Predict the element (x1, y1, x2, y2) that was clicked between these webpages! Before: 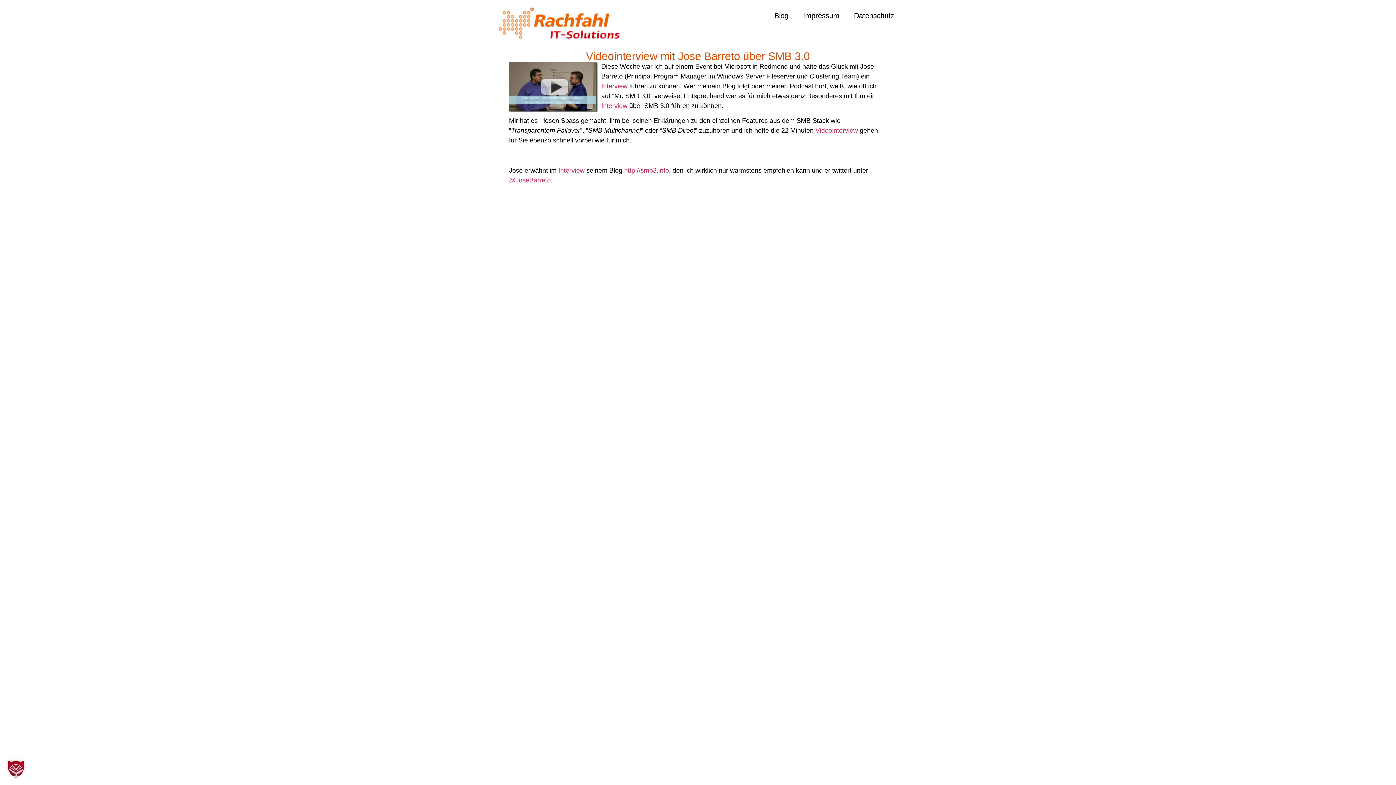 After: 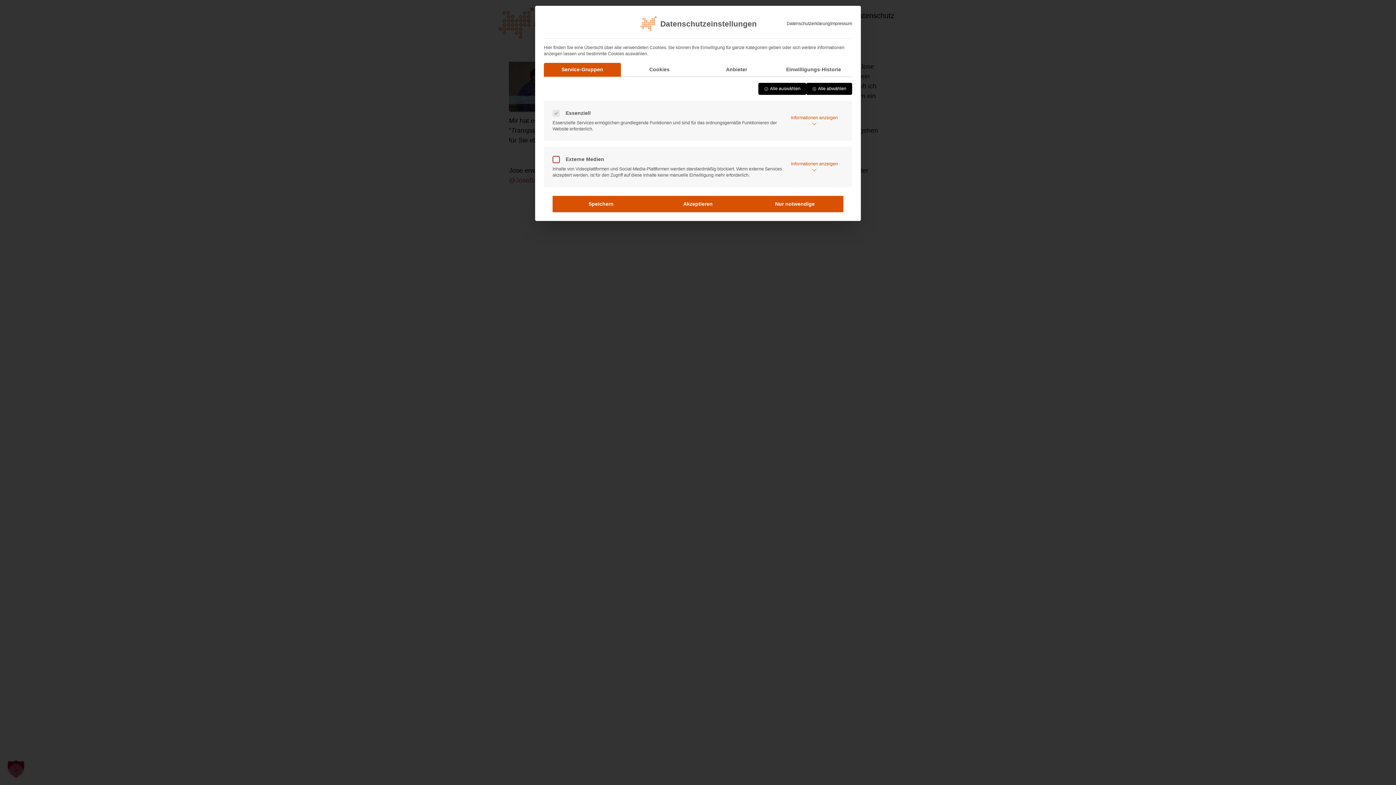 Action: bbox: (0, 753, 32, 785) label: Dialog Datenschutz-Präferenz öffnen